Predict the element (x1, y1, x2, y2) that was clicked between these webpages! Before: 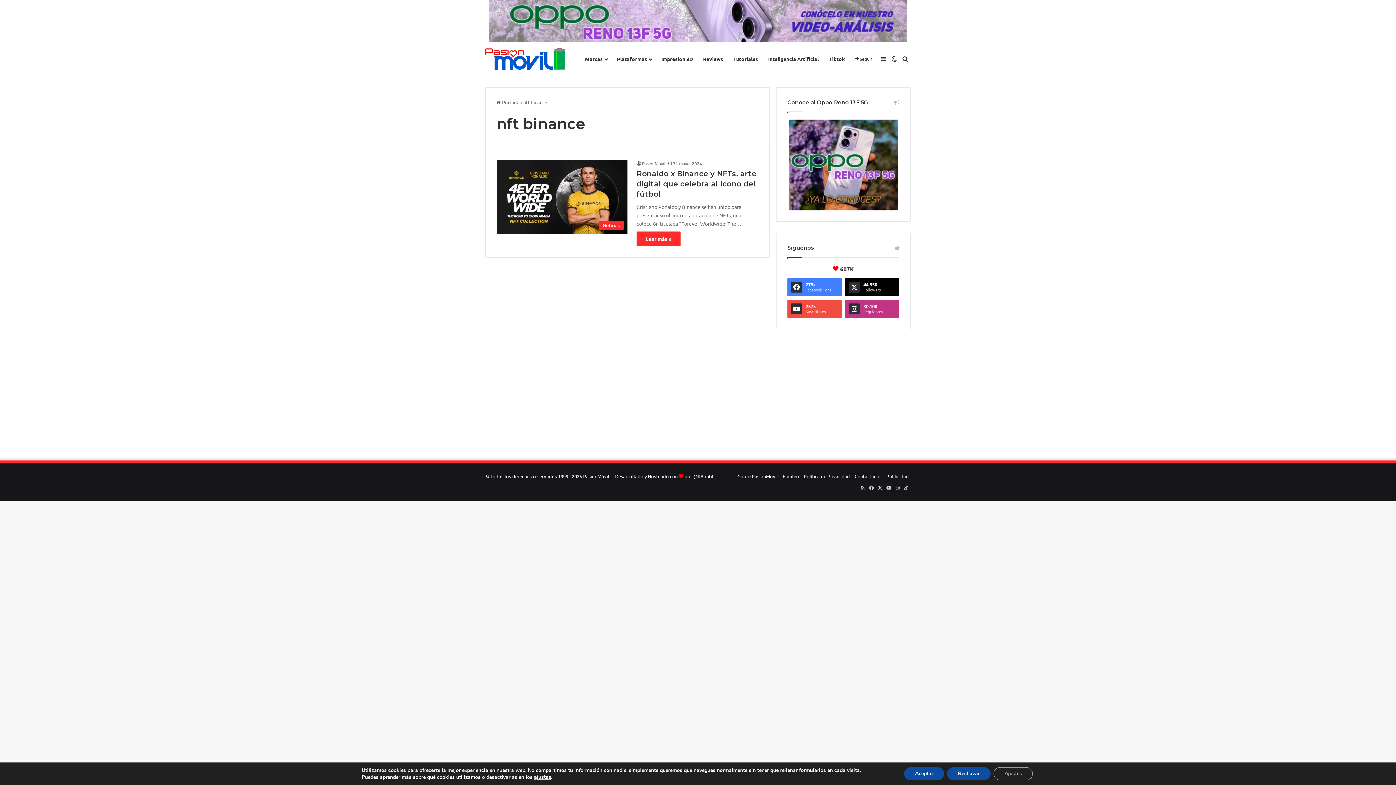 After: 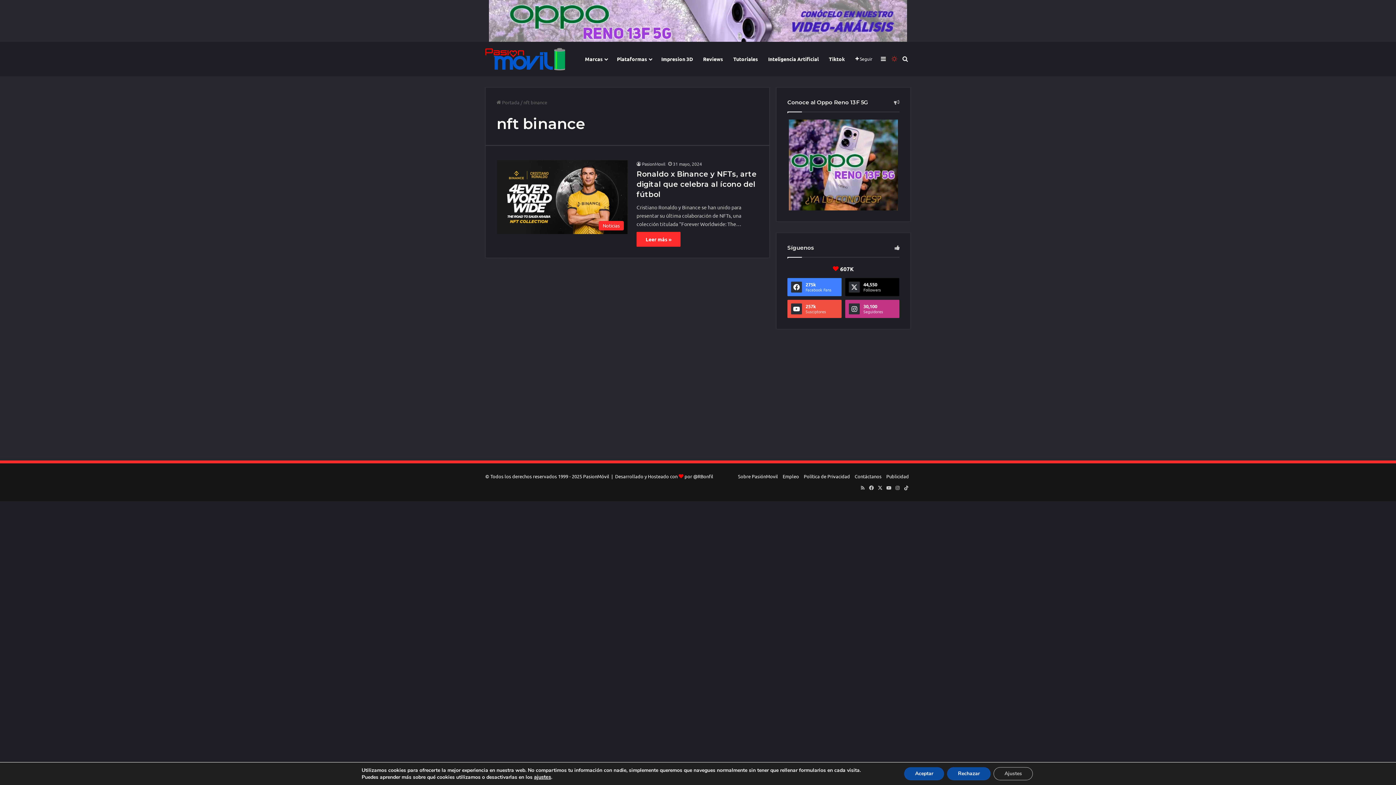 Action: bbox: (889, 41, 900, 76) label: Switch skin